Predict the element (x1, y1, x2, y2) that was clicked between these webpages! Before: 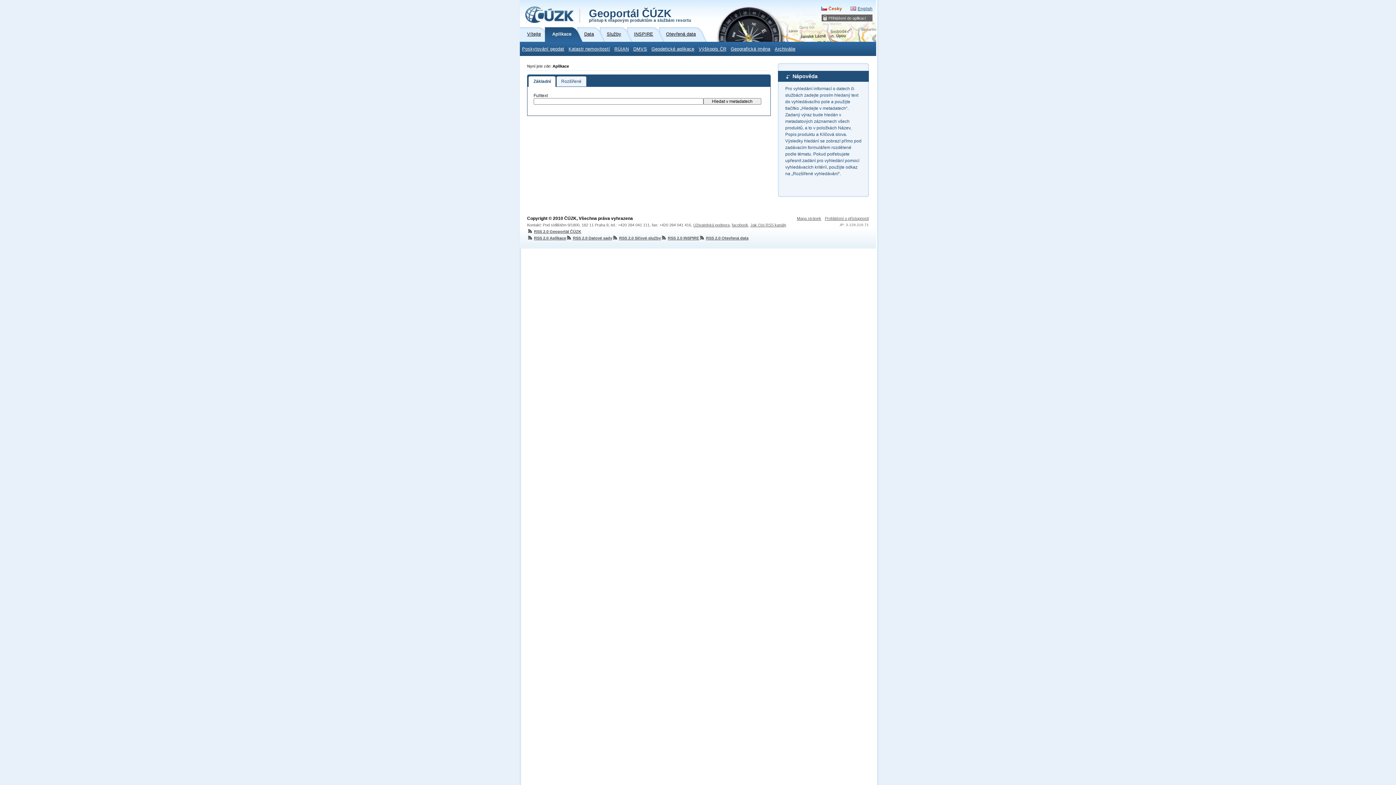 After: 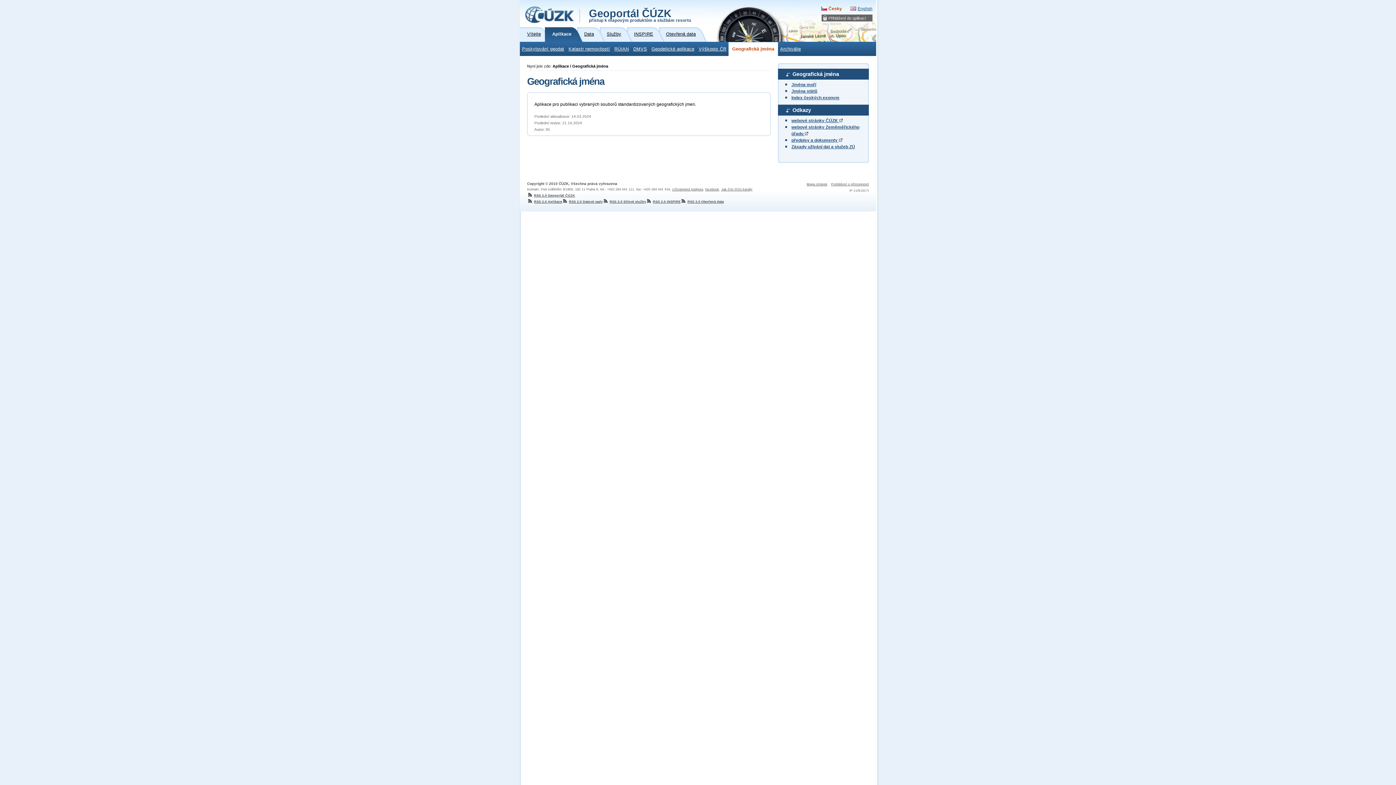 Action: label: Geografická jména bbox: (728, 42, 772, 56)